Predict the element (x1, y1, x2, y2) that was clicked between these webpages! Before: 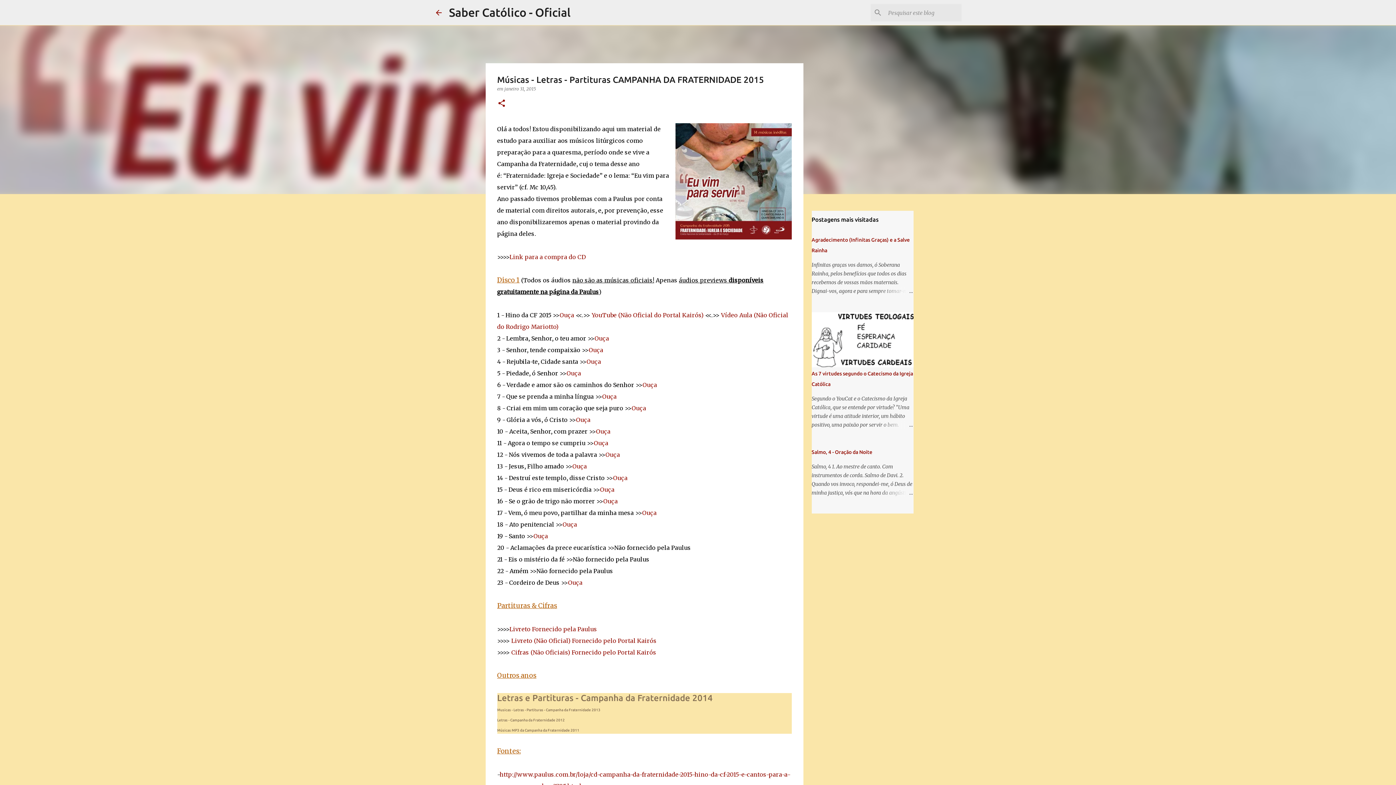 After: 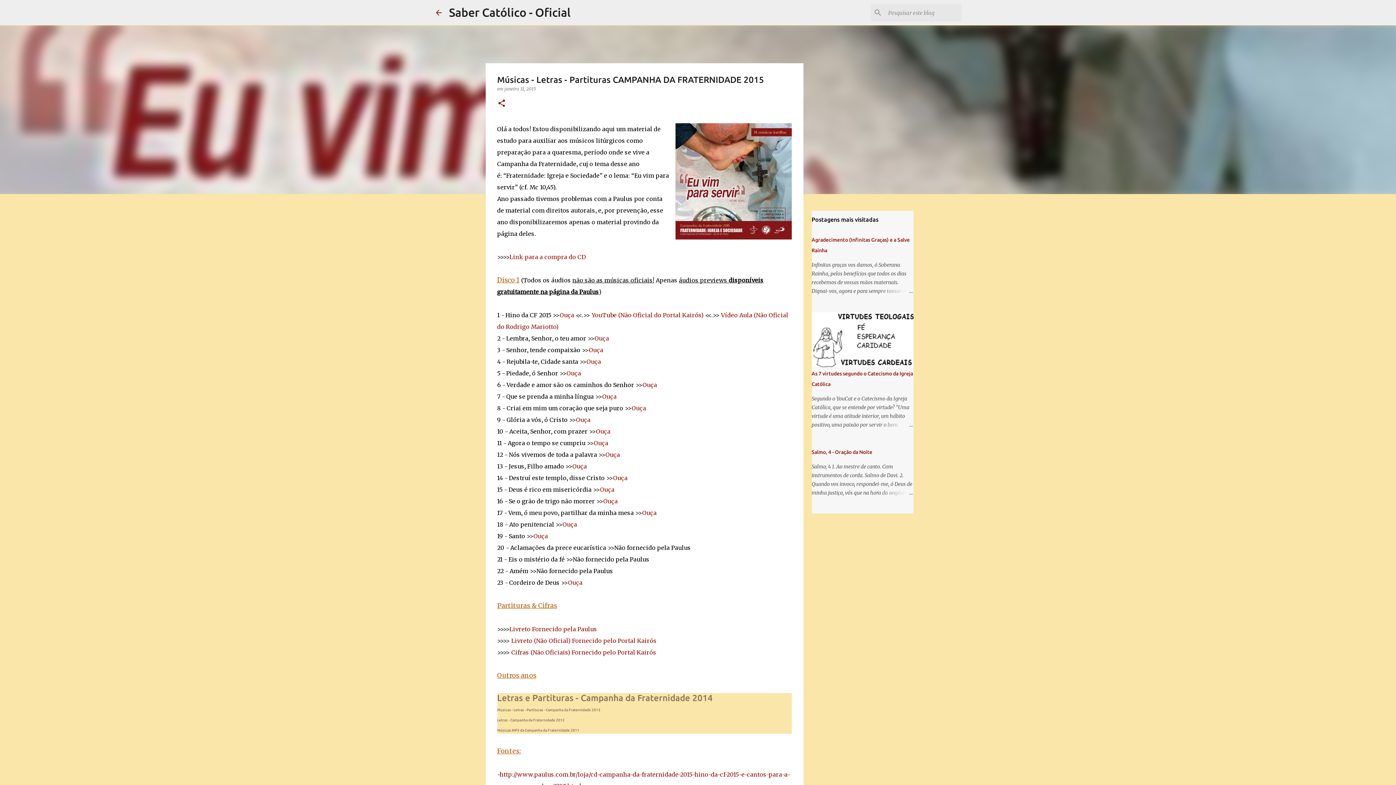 Action: bbox: (602, 393, 616, 400) label: Ouça